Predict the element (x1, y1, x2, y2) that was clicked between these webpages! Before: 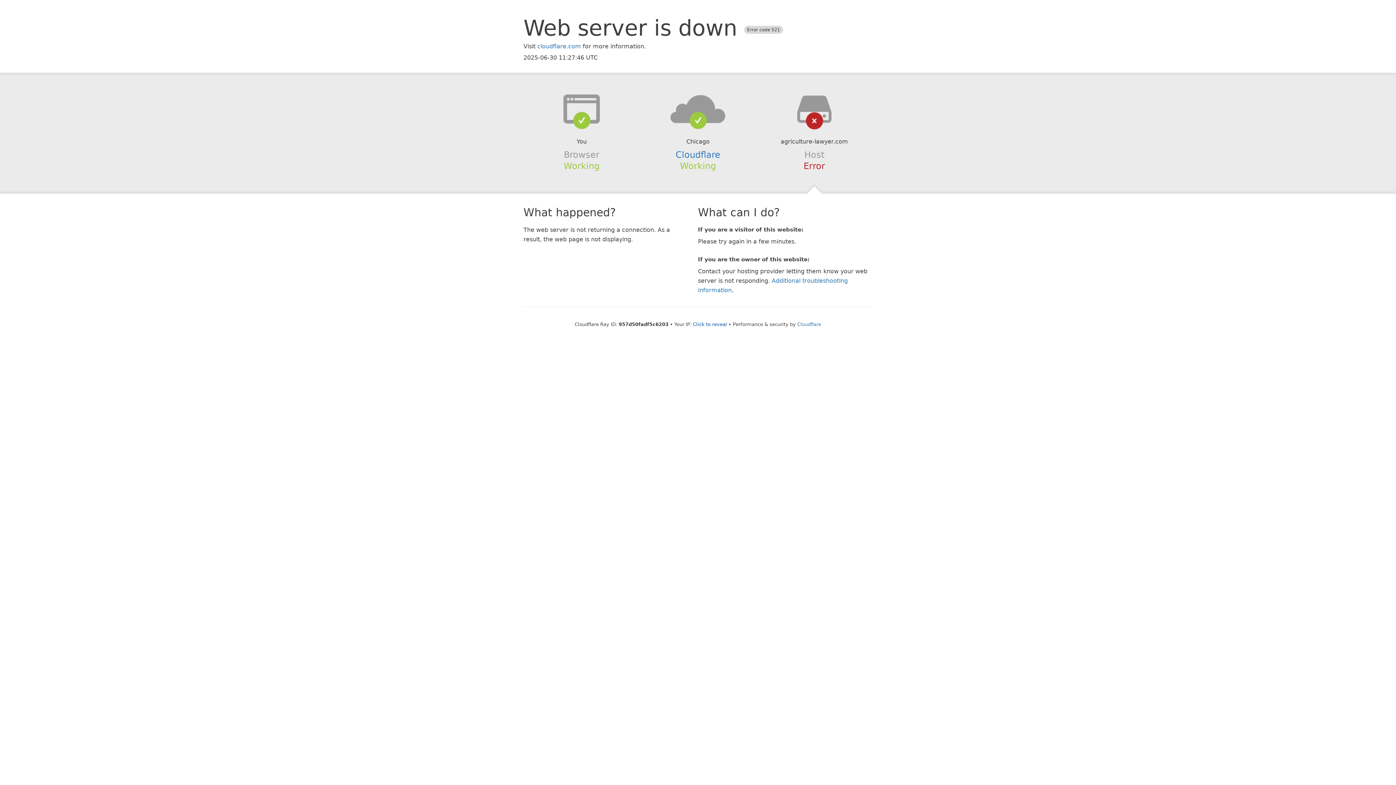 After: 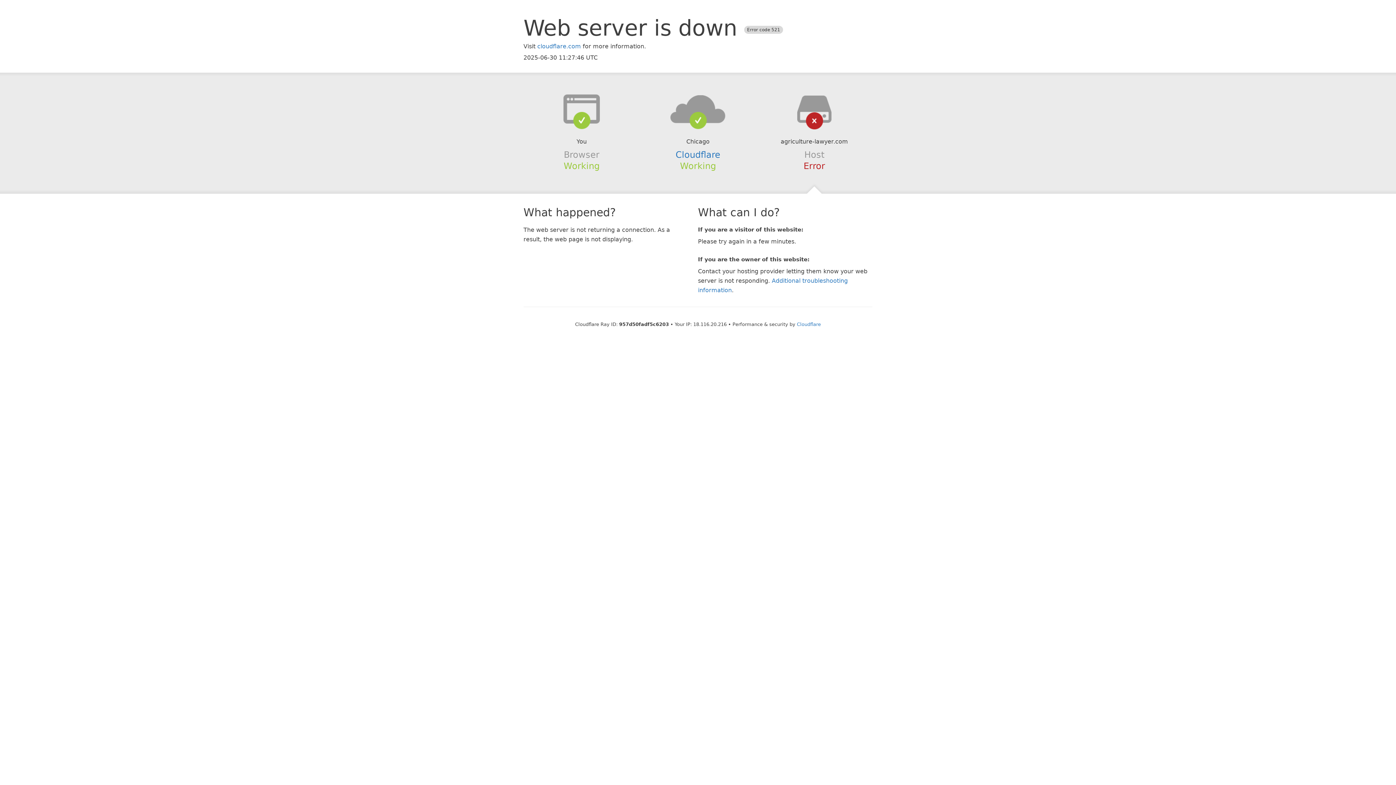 Action: bbox: (693, 321, 727, 327) label: Click to reveal